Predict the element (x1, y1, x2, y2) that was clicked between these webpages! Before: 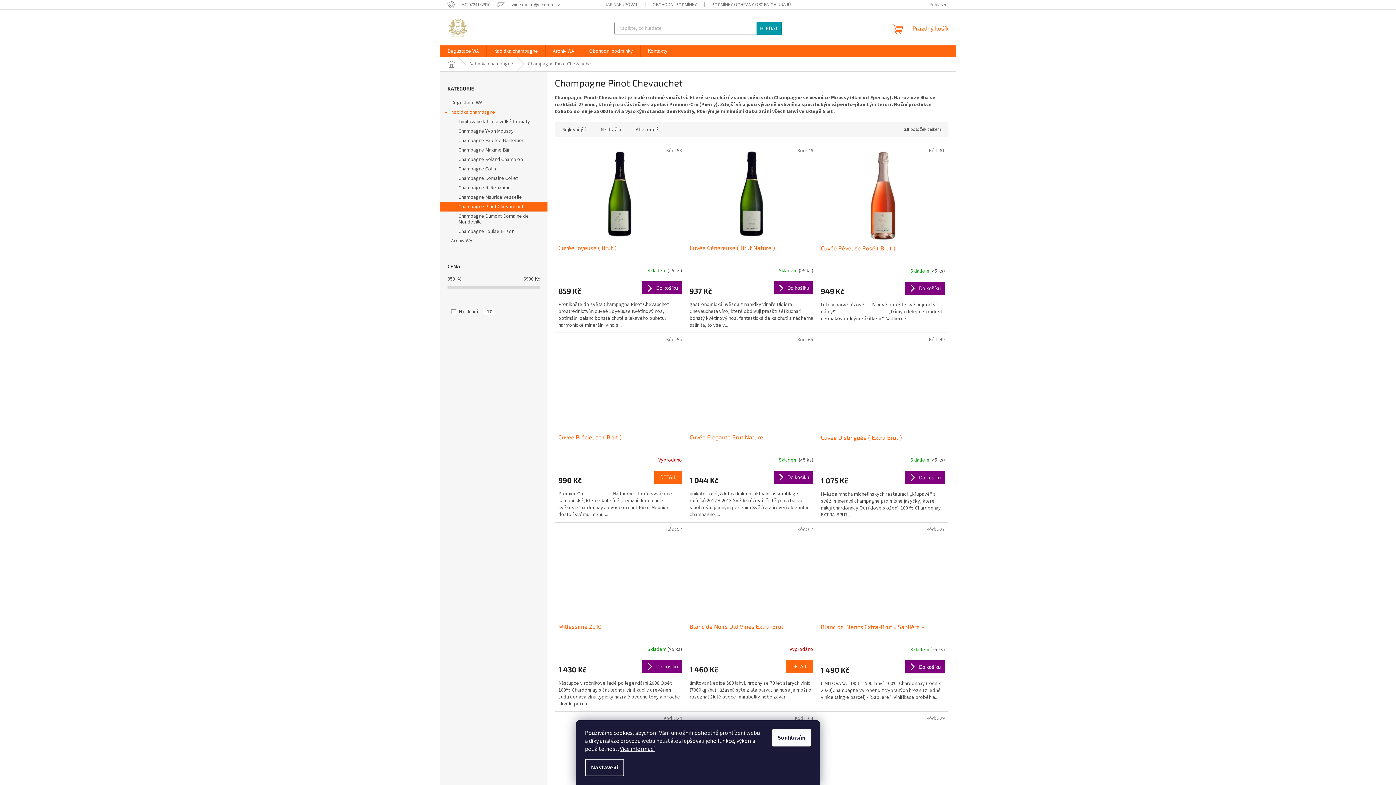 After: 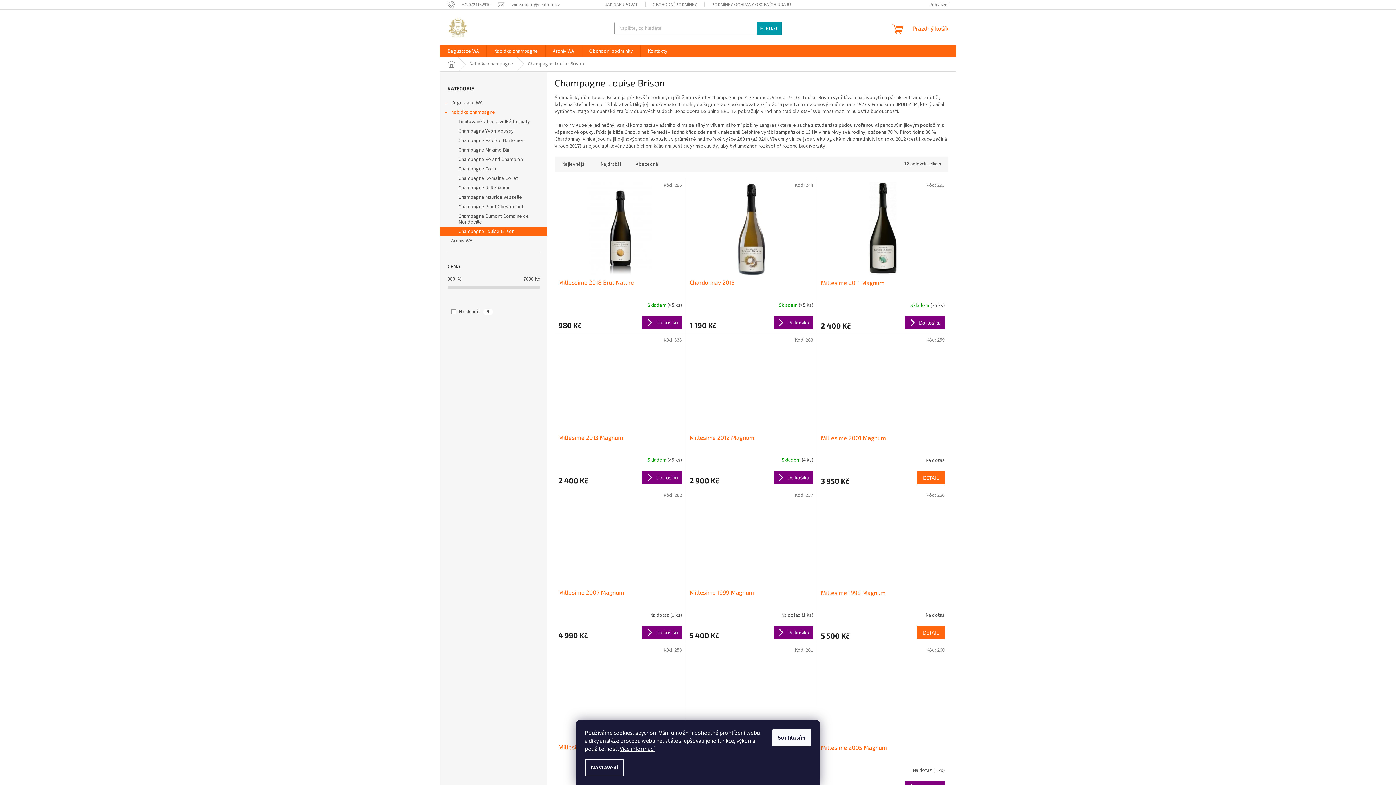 Action: label: Champagne Louise Brison bbox: (440, 226, 547, 236)